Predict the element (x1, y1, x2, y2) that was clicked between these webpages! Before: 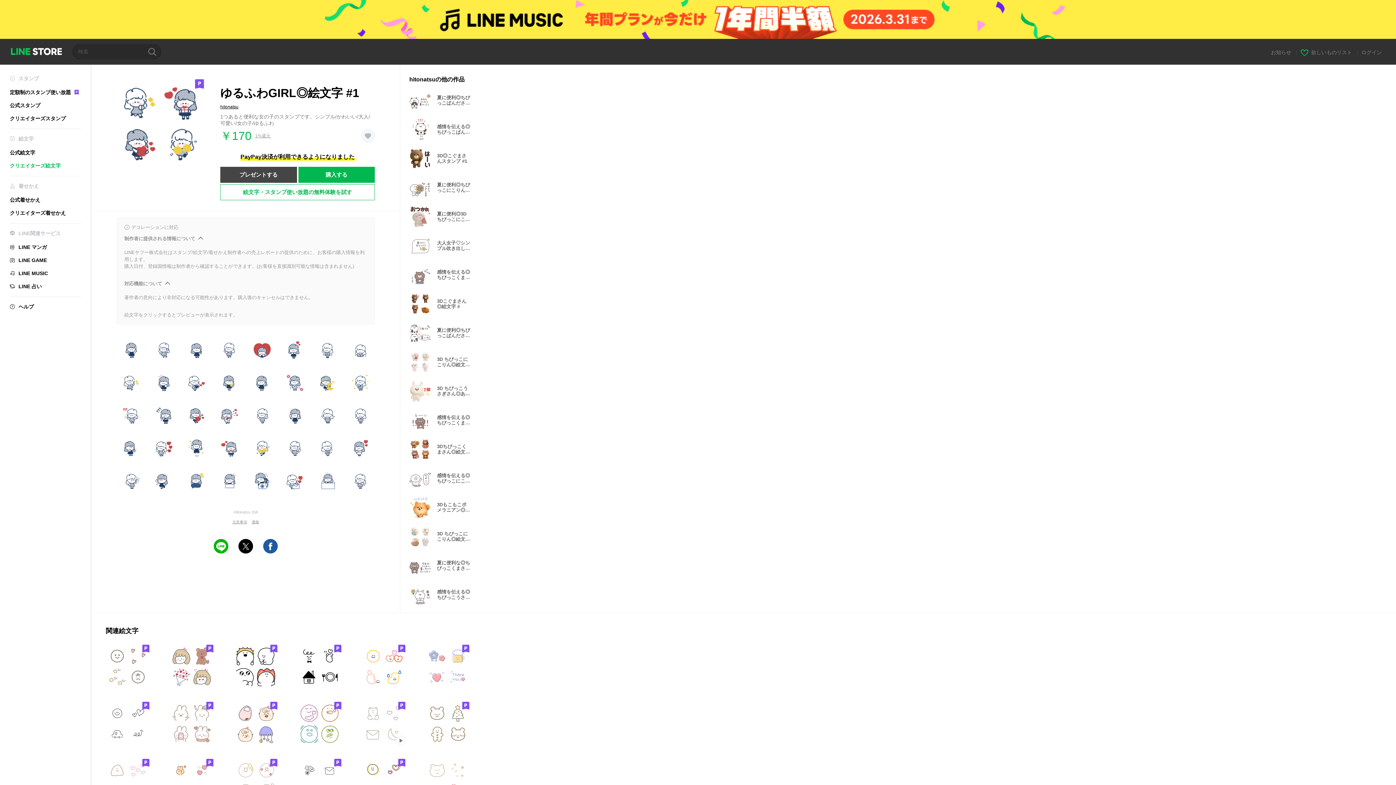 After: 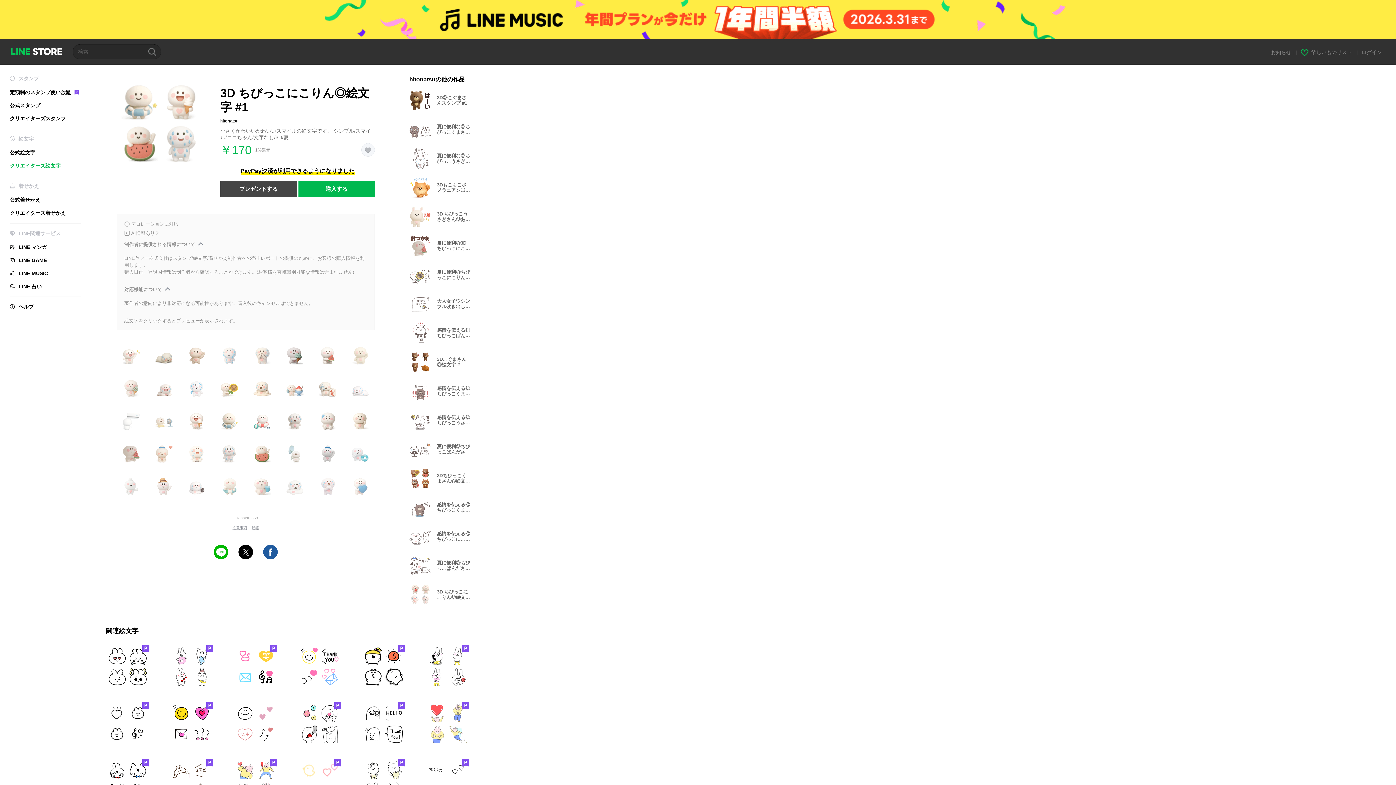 Action: label: 3D ちびっこにこりん◎絵文字 #1 bbox: (409, 525, 477, 547)